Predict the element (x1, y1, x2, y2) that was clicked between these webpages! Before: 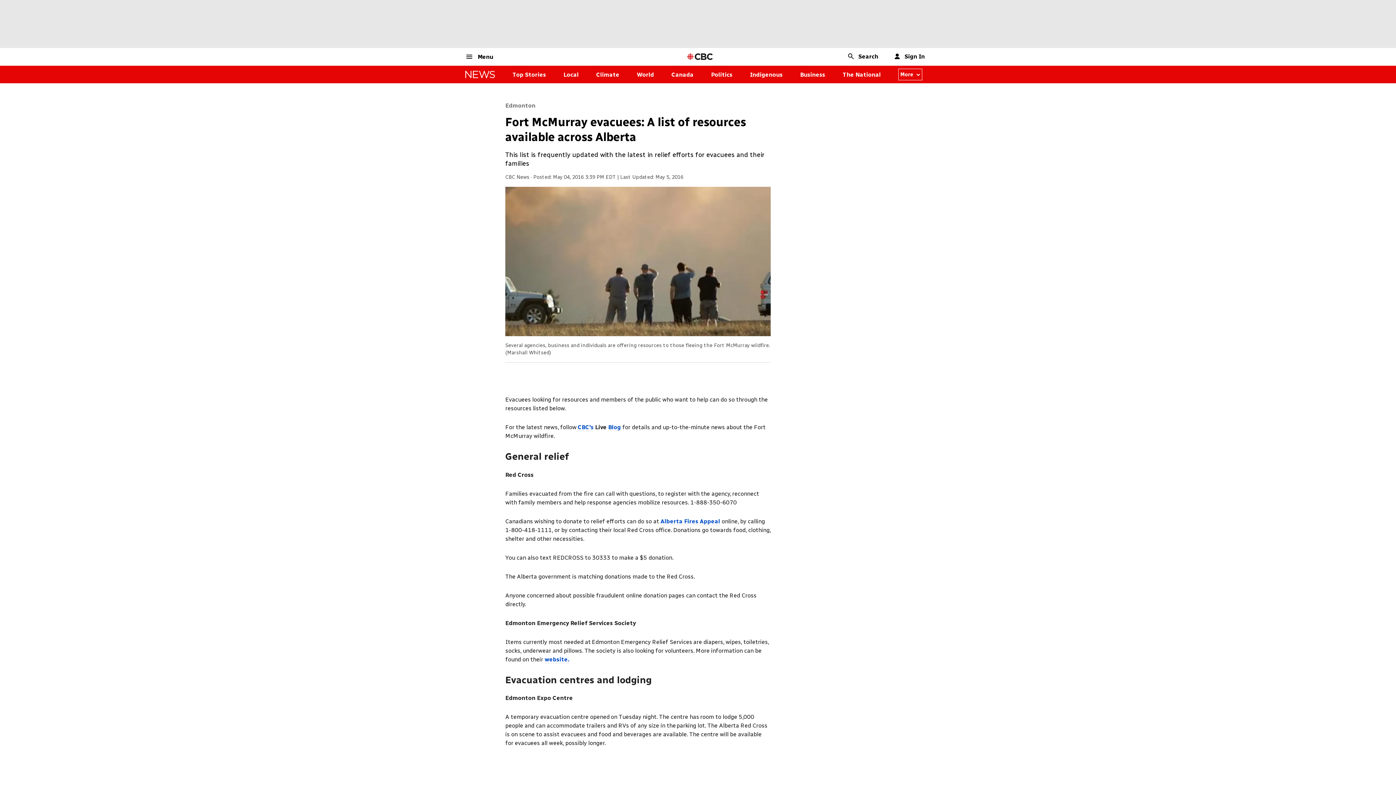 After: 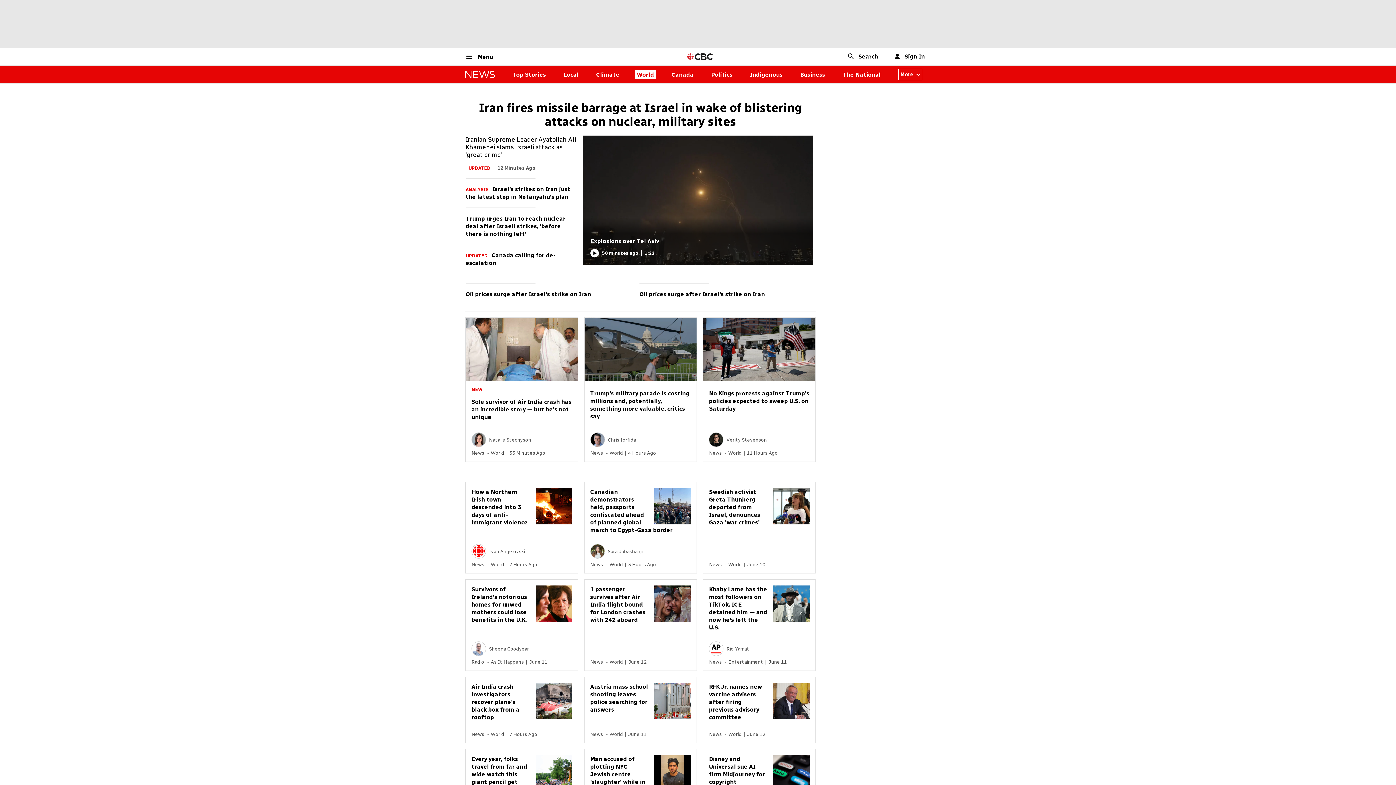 Action: bbox: (637, 71, 654, 78) label: World